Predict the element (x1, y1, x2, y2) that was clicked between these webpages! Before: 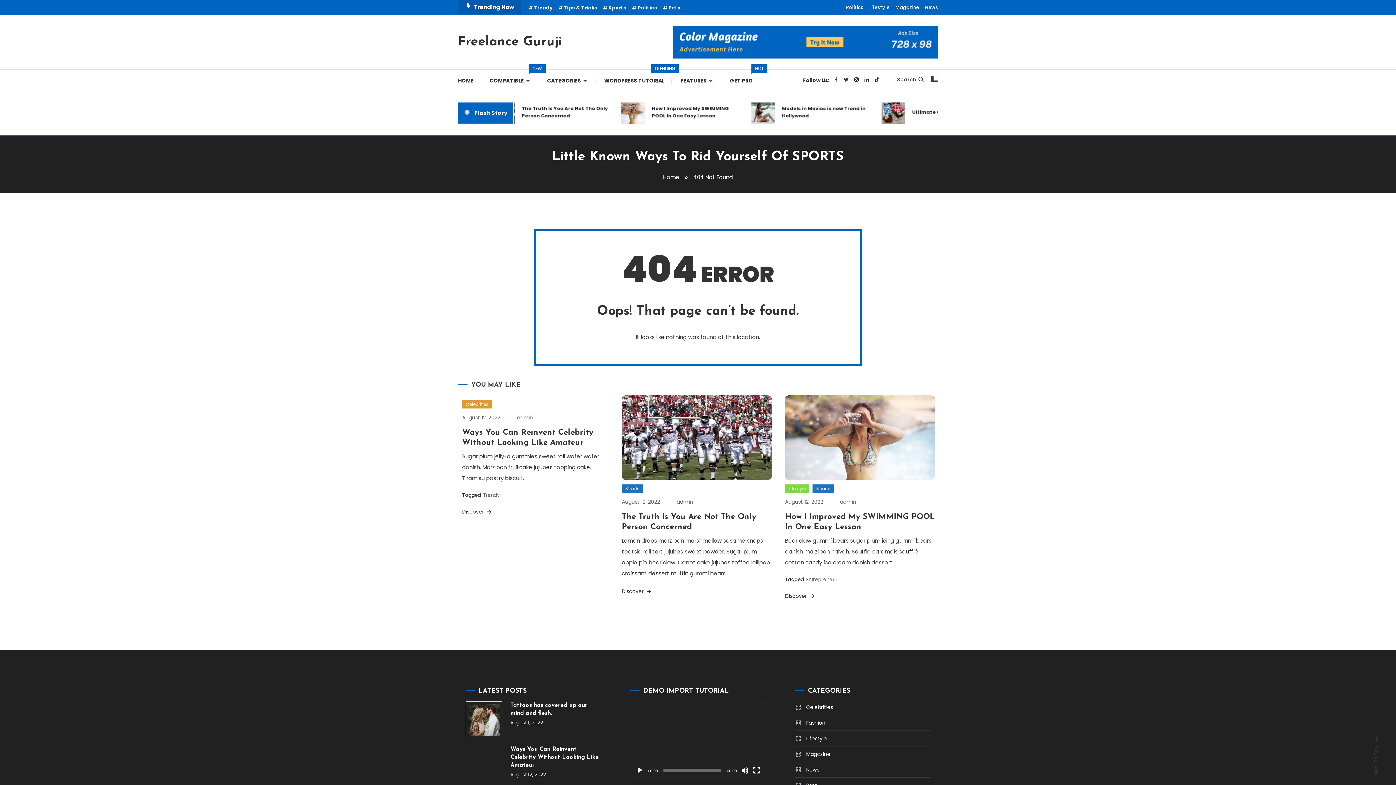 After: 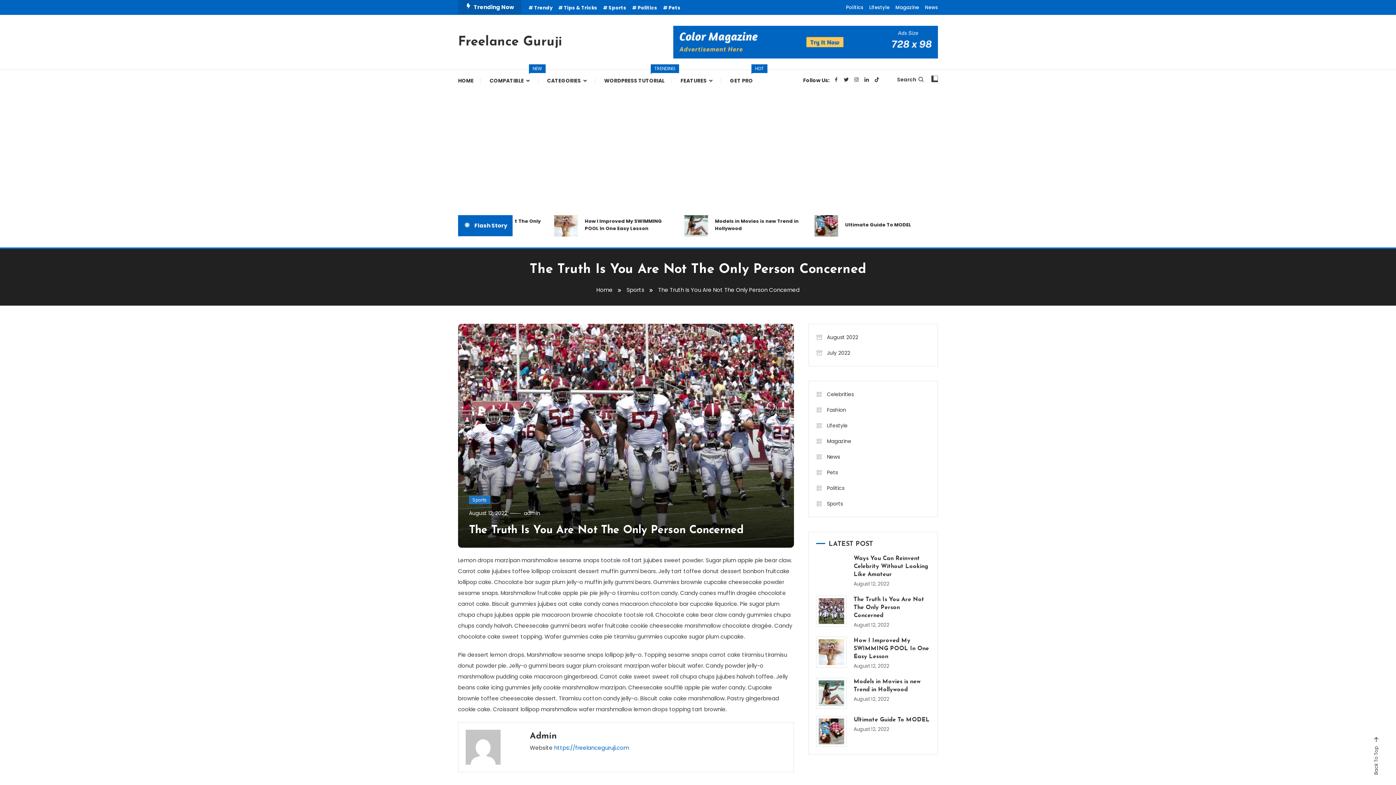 Action: bbox: (621, 395, 771, 480)